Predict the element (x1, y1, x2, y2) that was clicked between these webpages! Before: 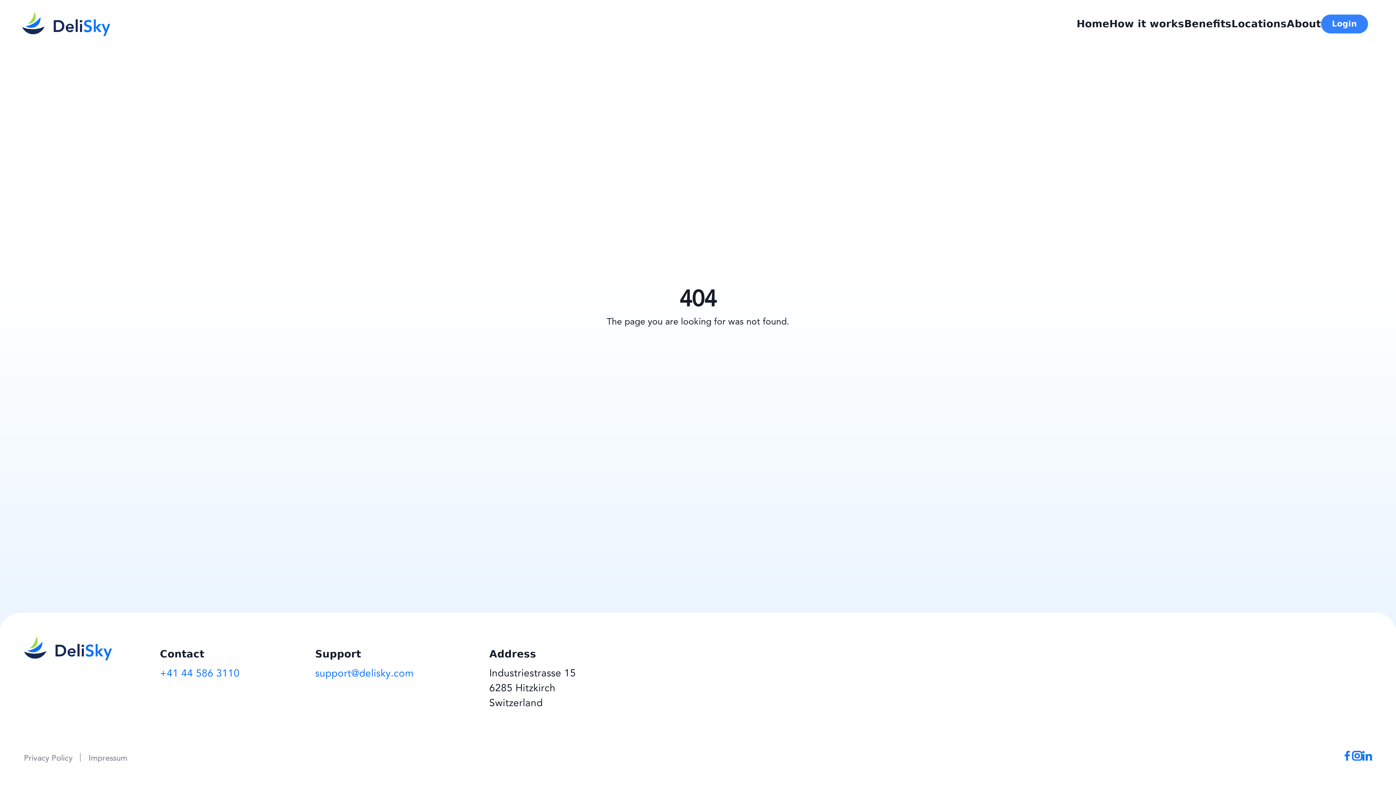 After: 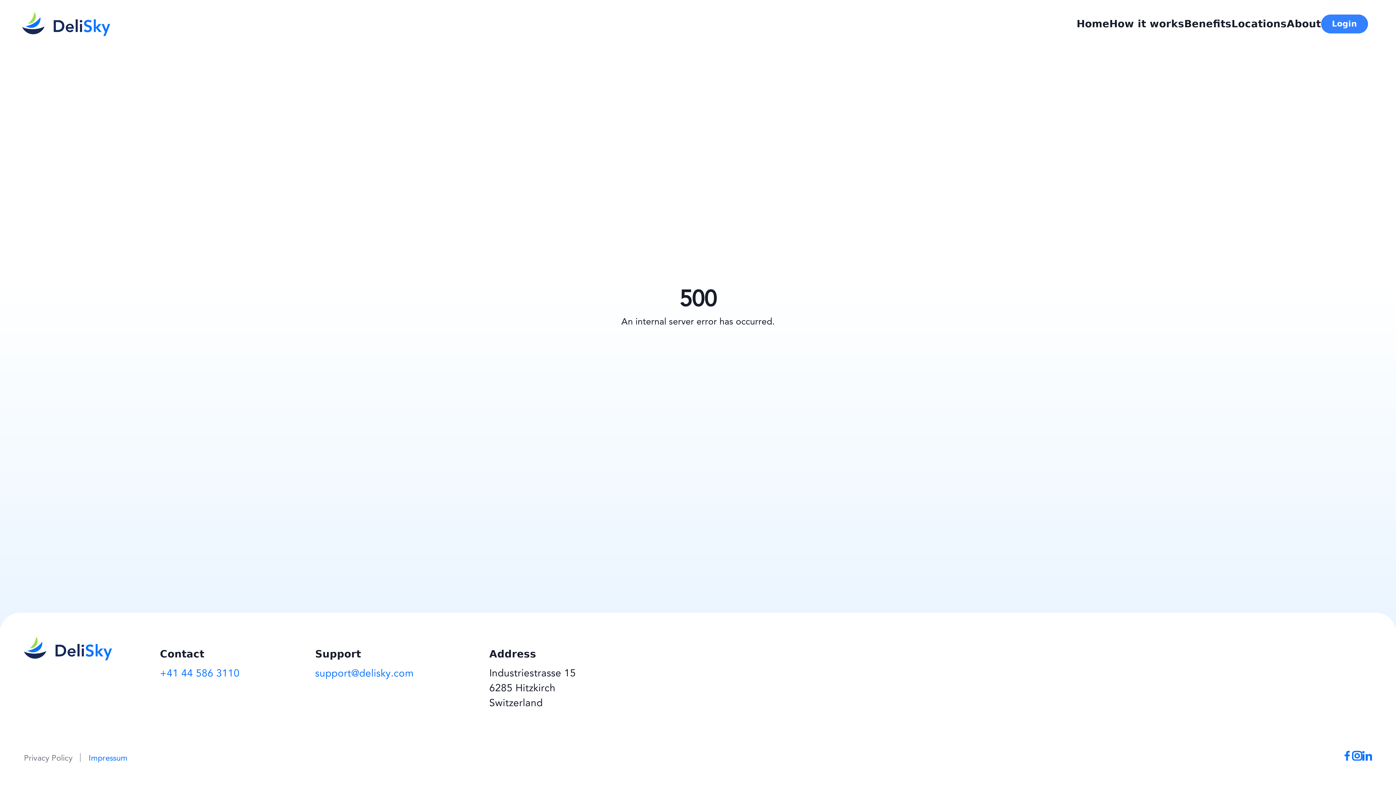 Action: label: Go to Impressum bbox: (88, 753, 127, 763)